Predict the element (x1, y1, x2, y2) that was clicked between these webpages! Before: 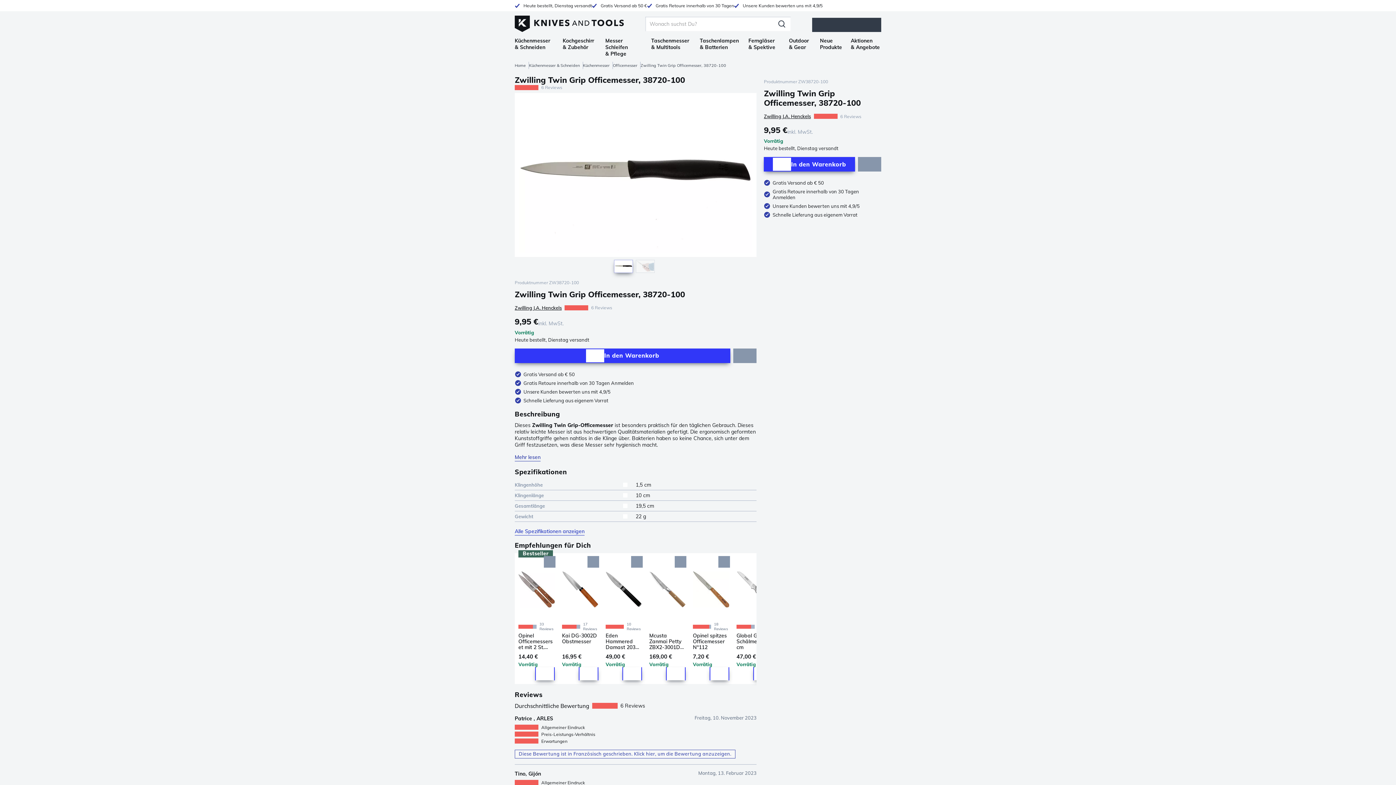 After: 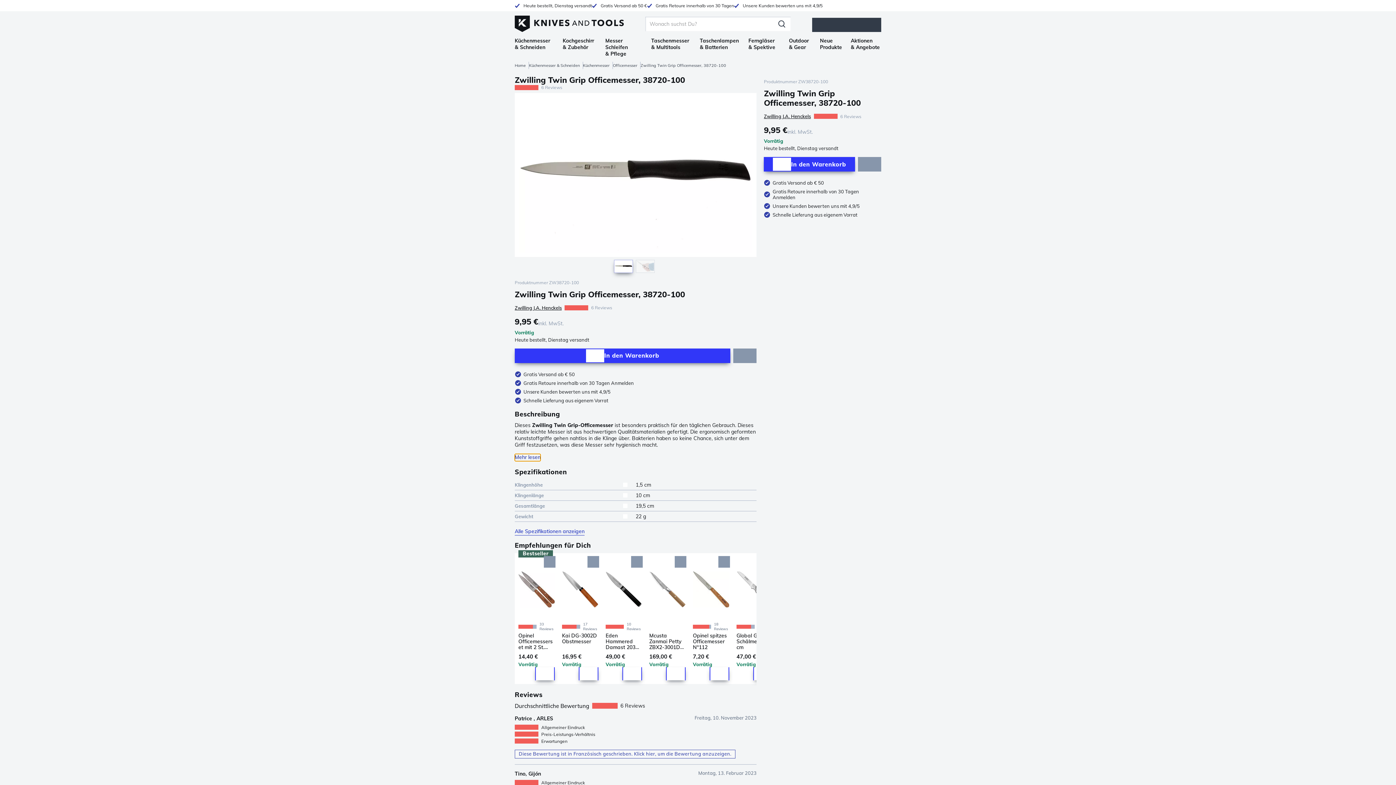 Action: label: Mehr lesen bbox: (514, 454, 540, 461)